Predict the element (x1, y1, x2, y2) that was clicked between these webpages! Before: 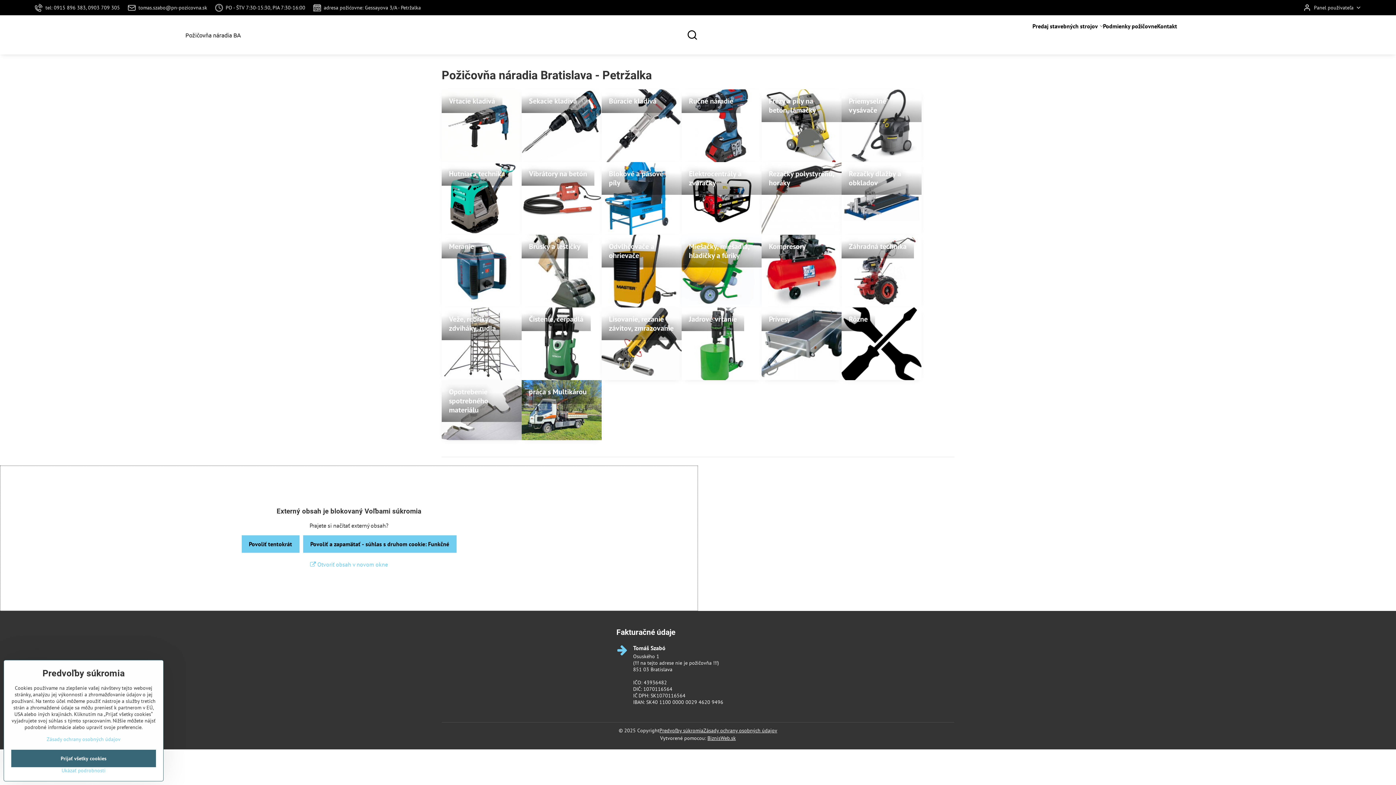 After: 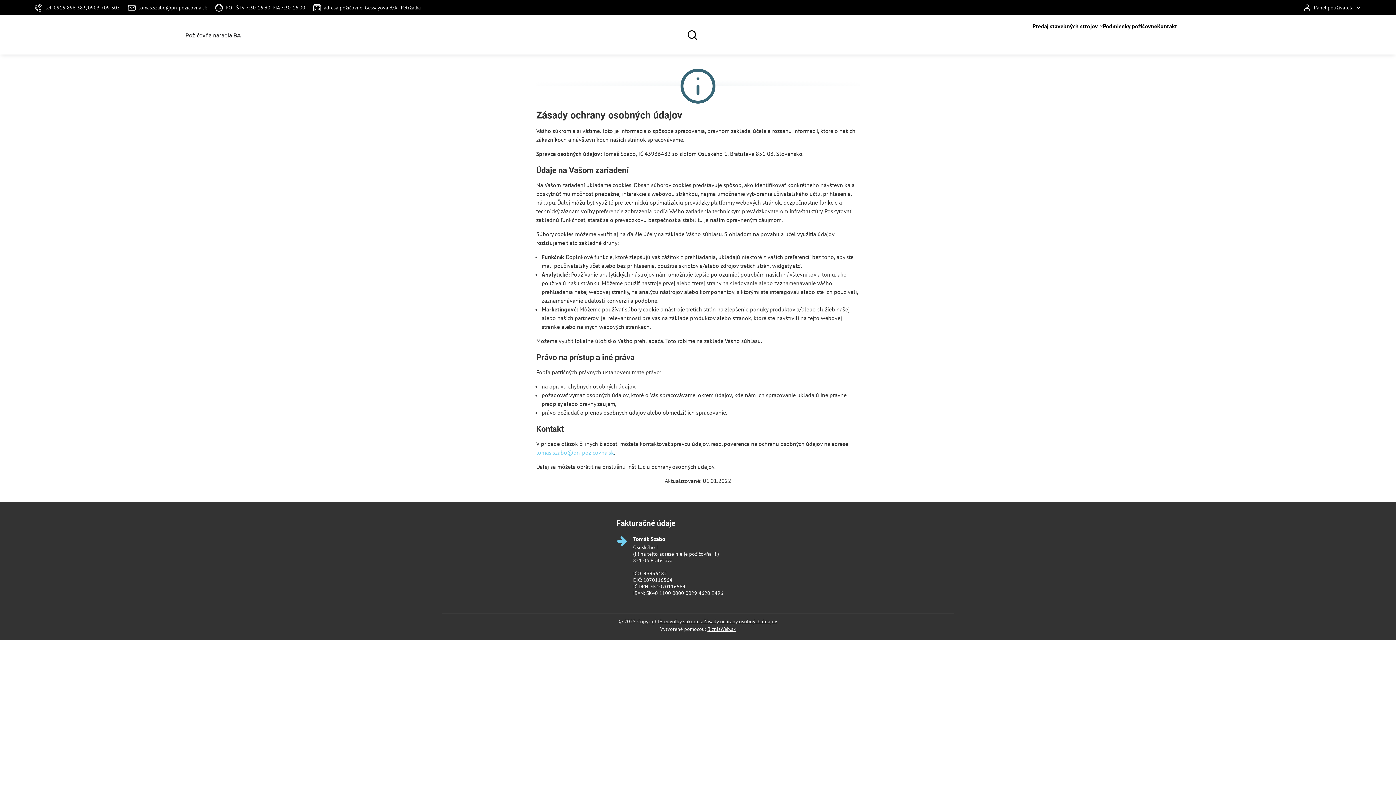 Action: bbox: (703, 727, 777, 734) label: Zásady ochrany osobných údajov